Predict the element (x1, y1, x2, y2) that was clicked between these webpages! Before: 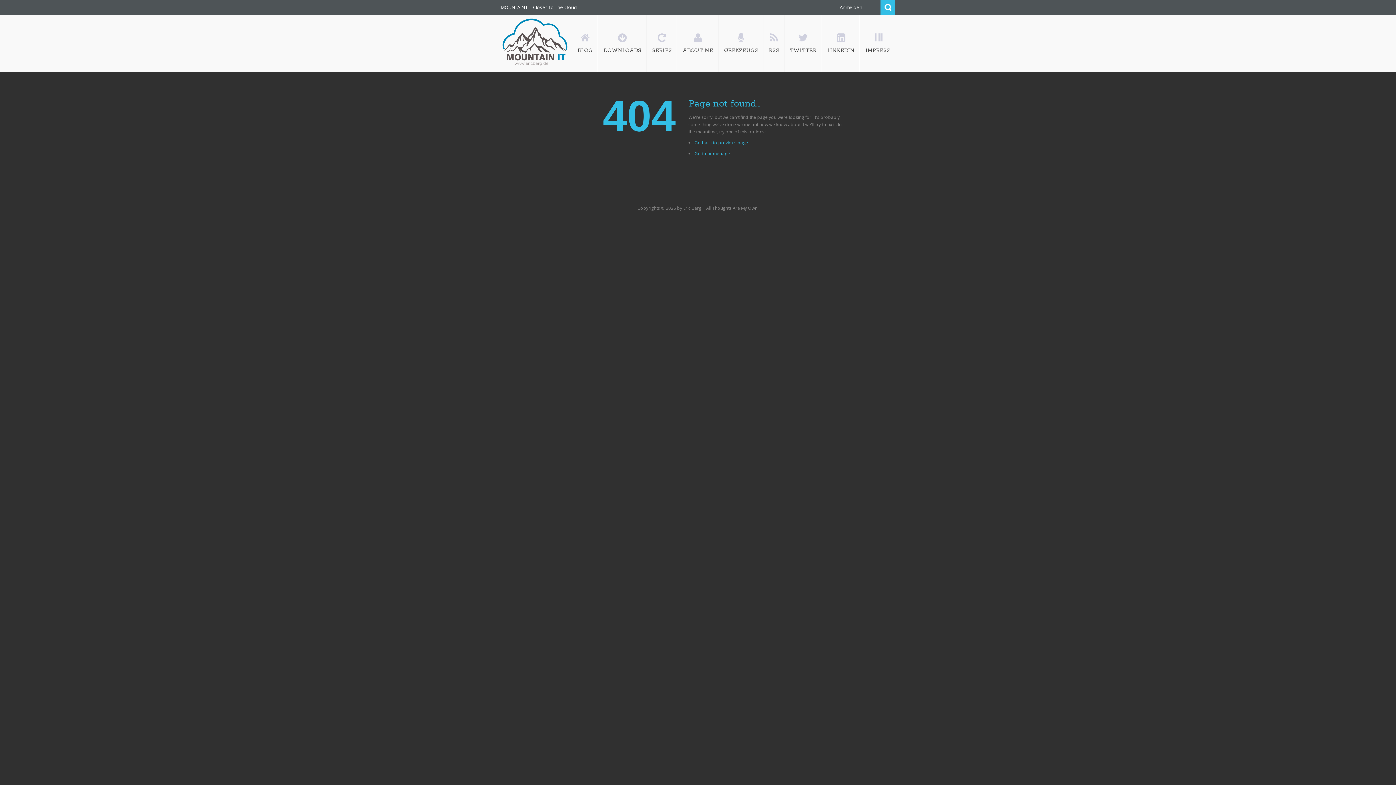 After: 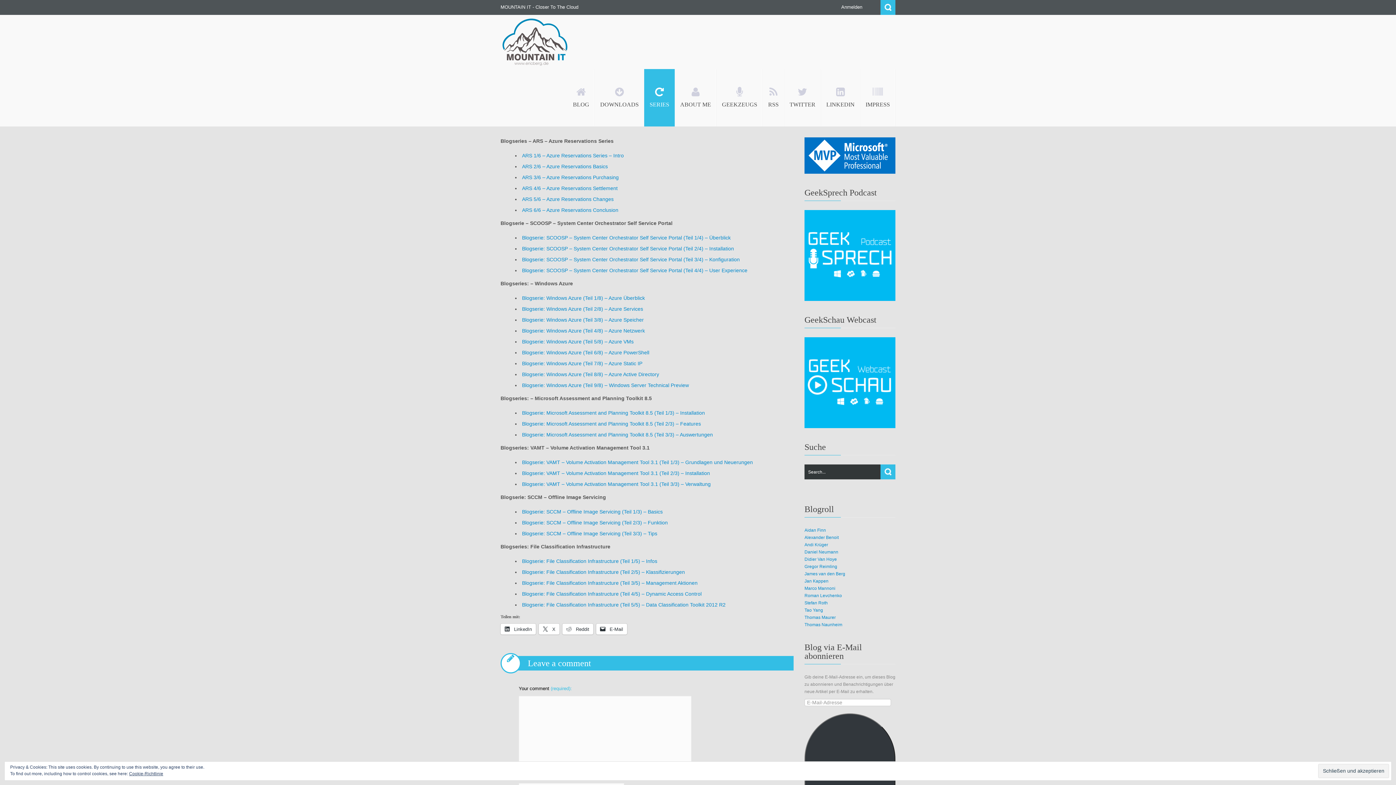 Action: bbox: (646, 14, 677, 72) label: SERIES